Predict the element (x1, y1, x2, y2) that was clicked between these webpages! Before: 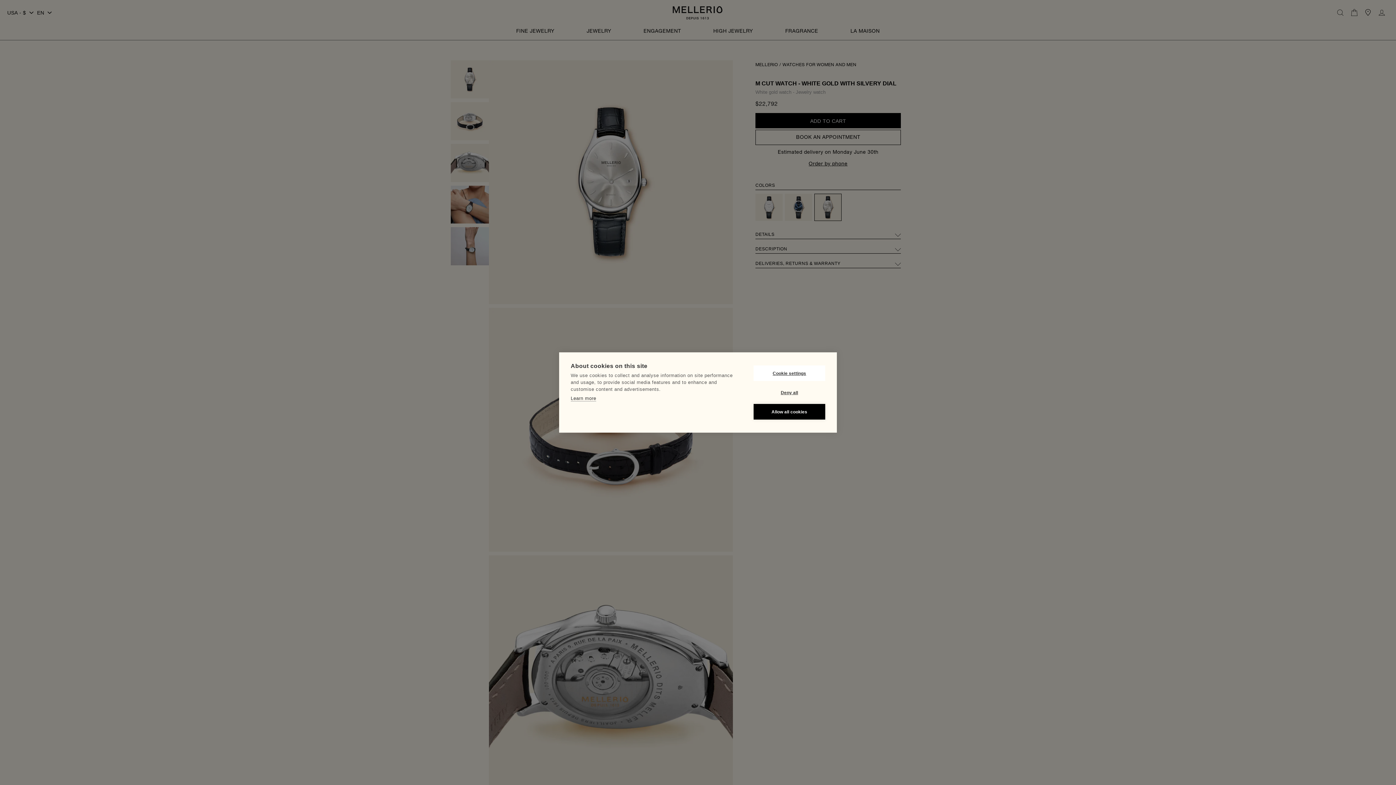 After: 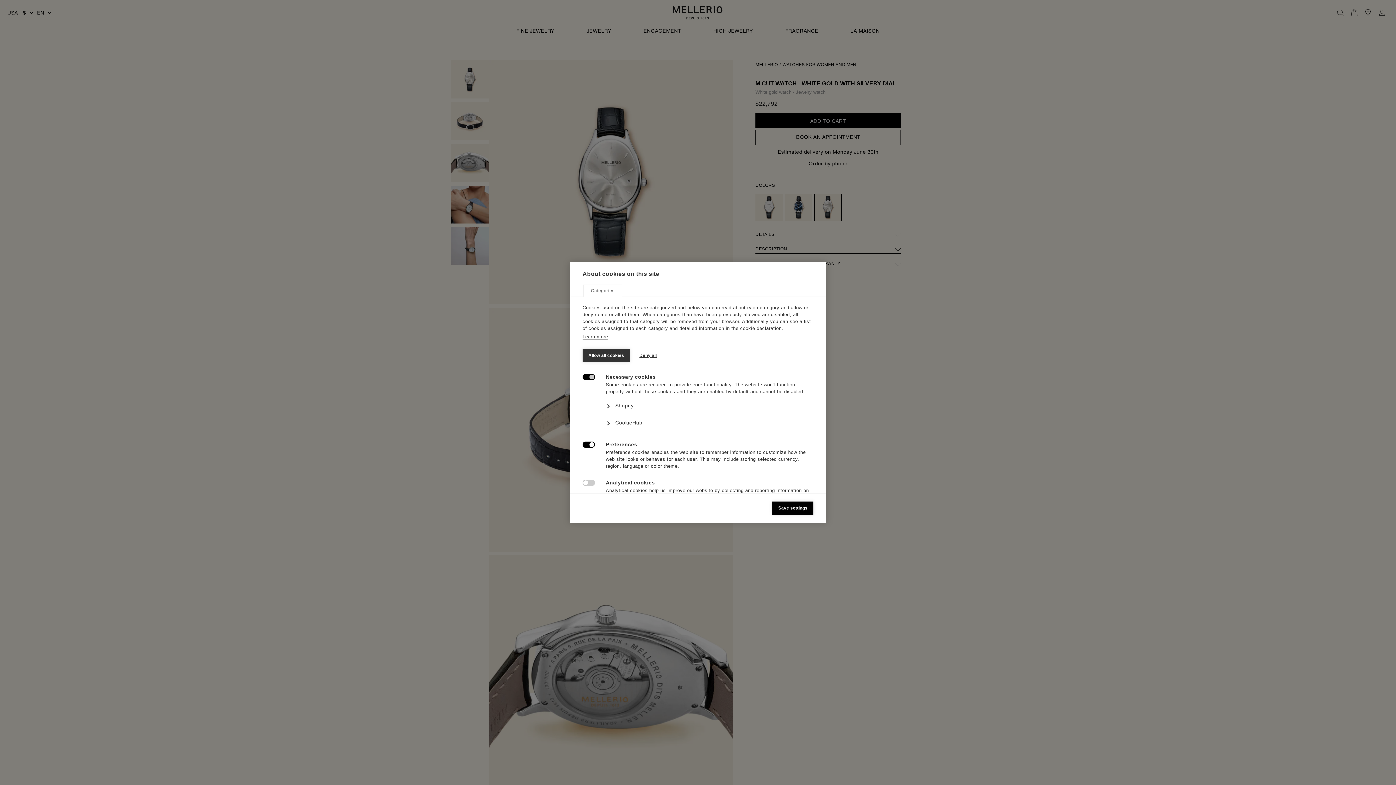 Action: label: Cookie settings bbox: (753, 365, 825, 381)